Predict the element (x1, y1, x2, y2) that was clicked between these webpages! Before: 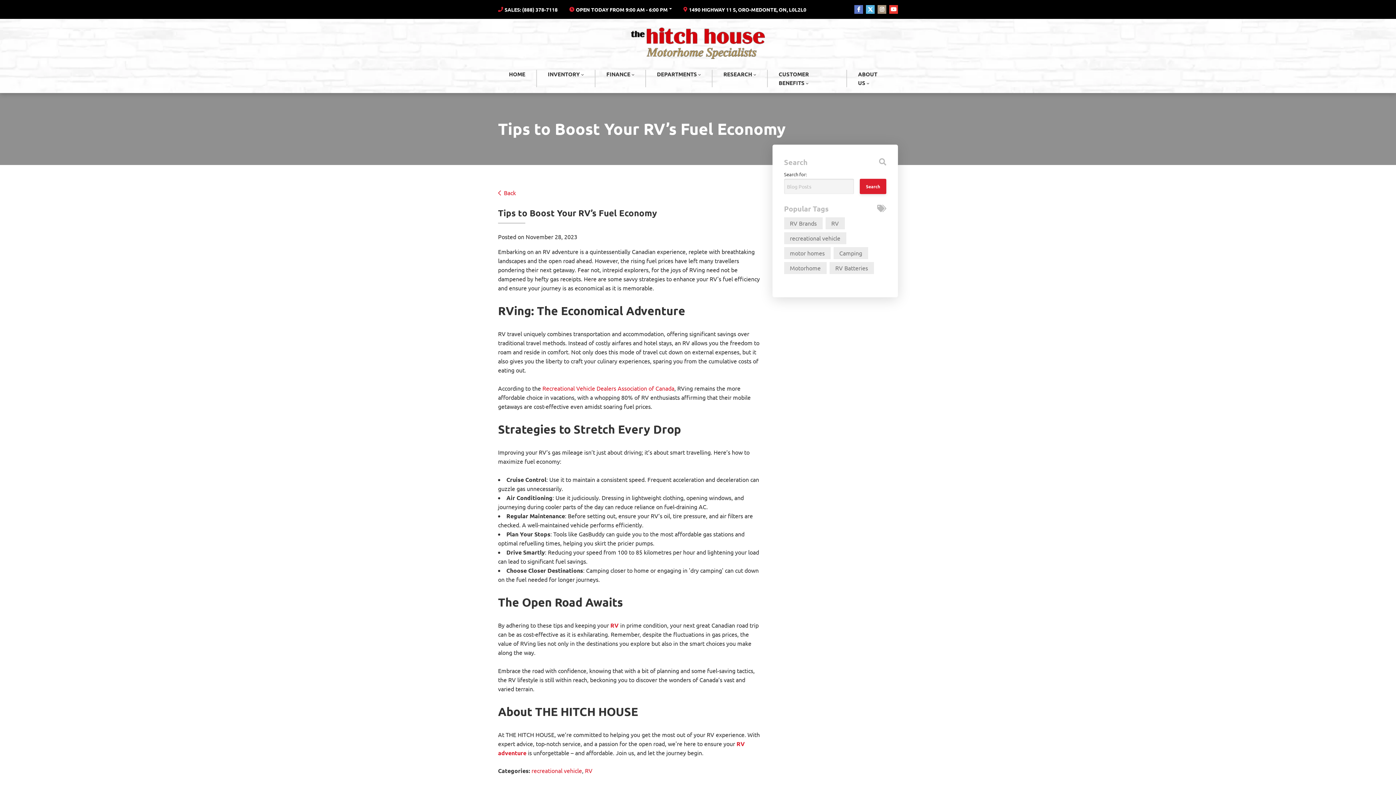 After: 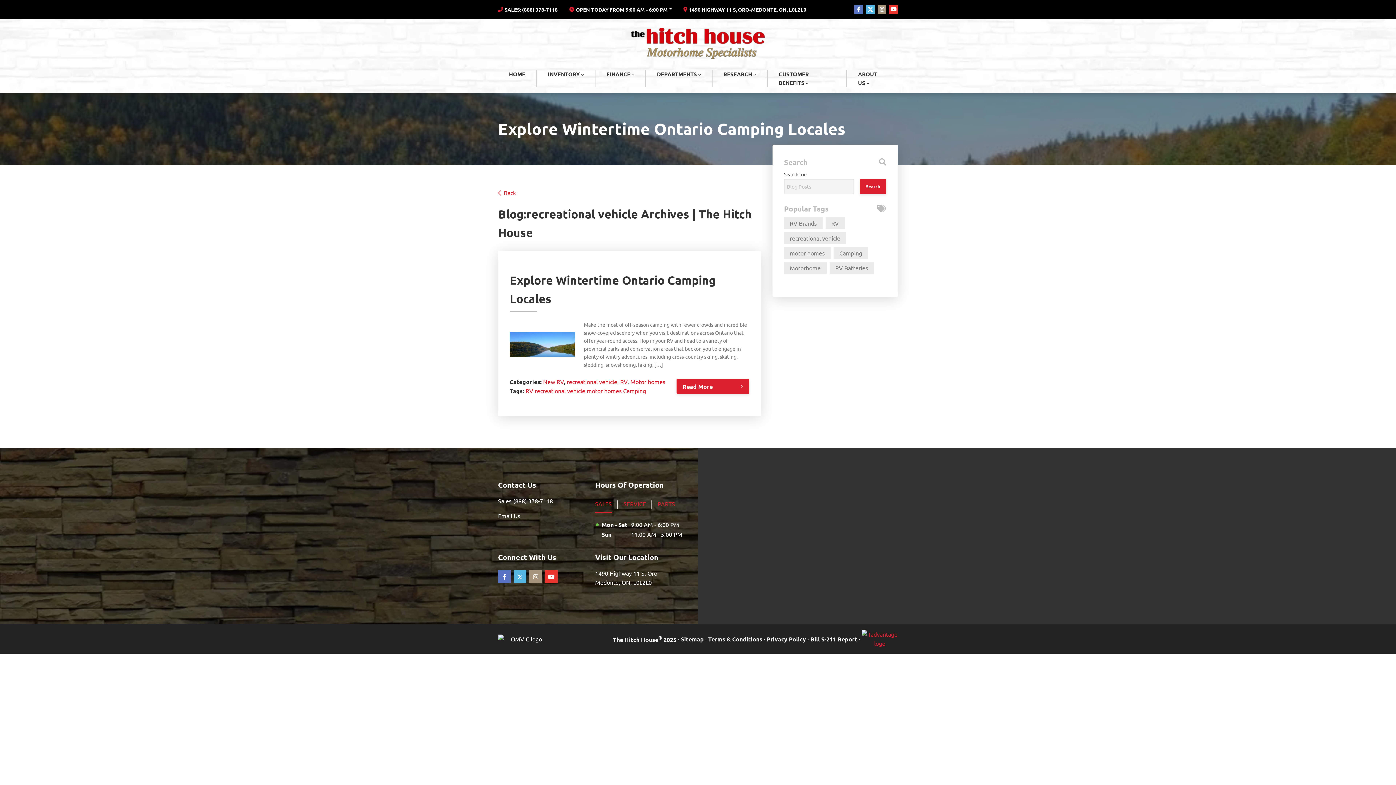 Action: bbox: (784, 232, 846, 244) label: recreational vehicle